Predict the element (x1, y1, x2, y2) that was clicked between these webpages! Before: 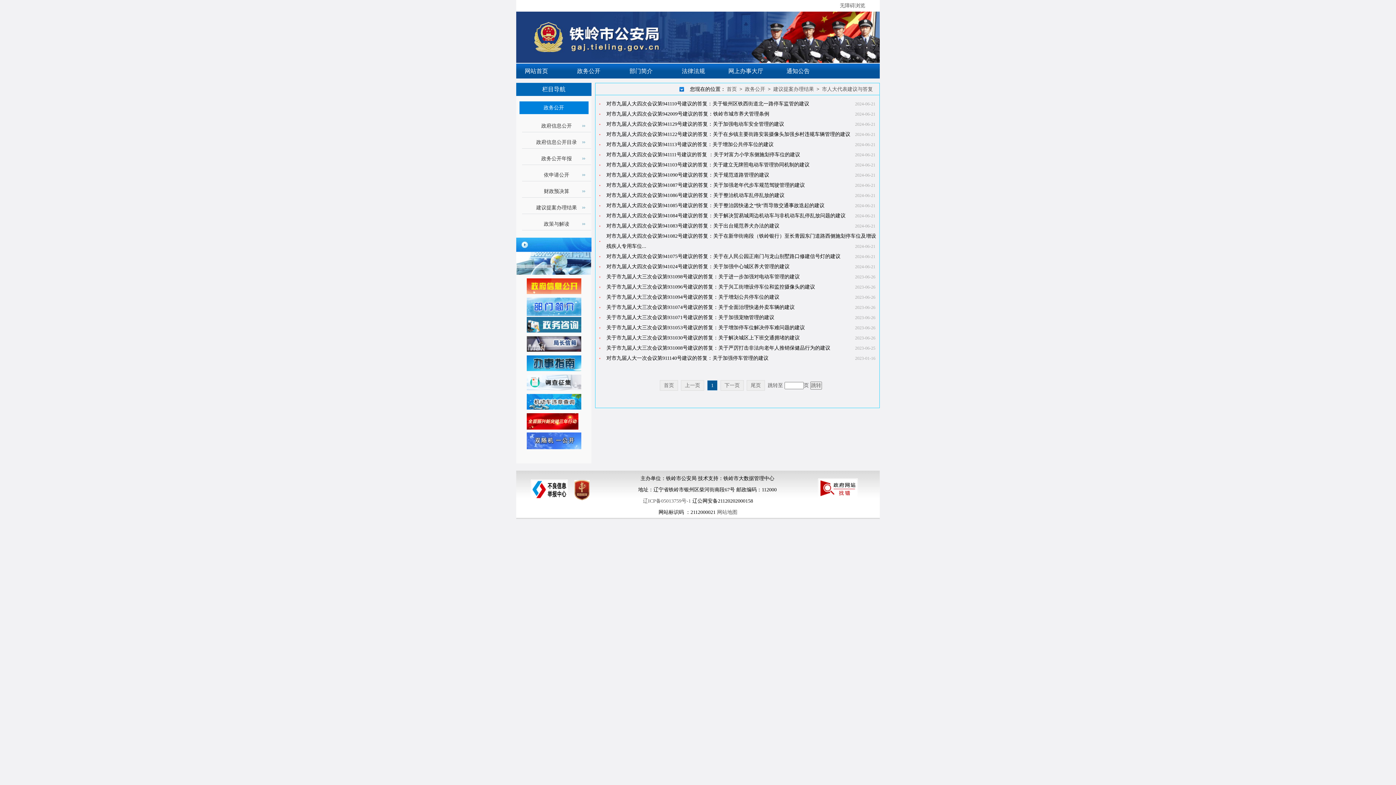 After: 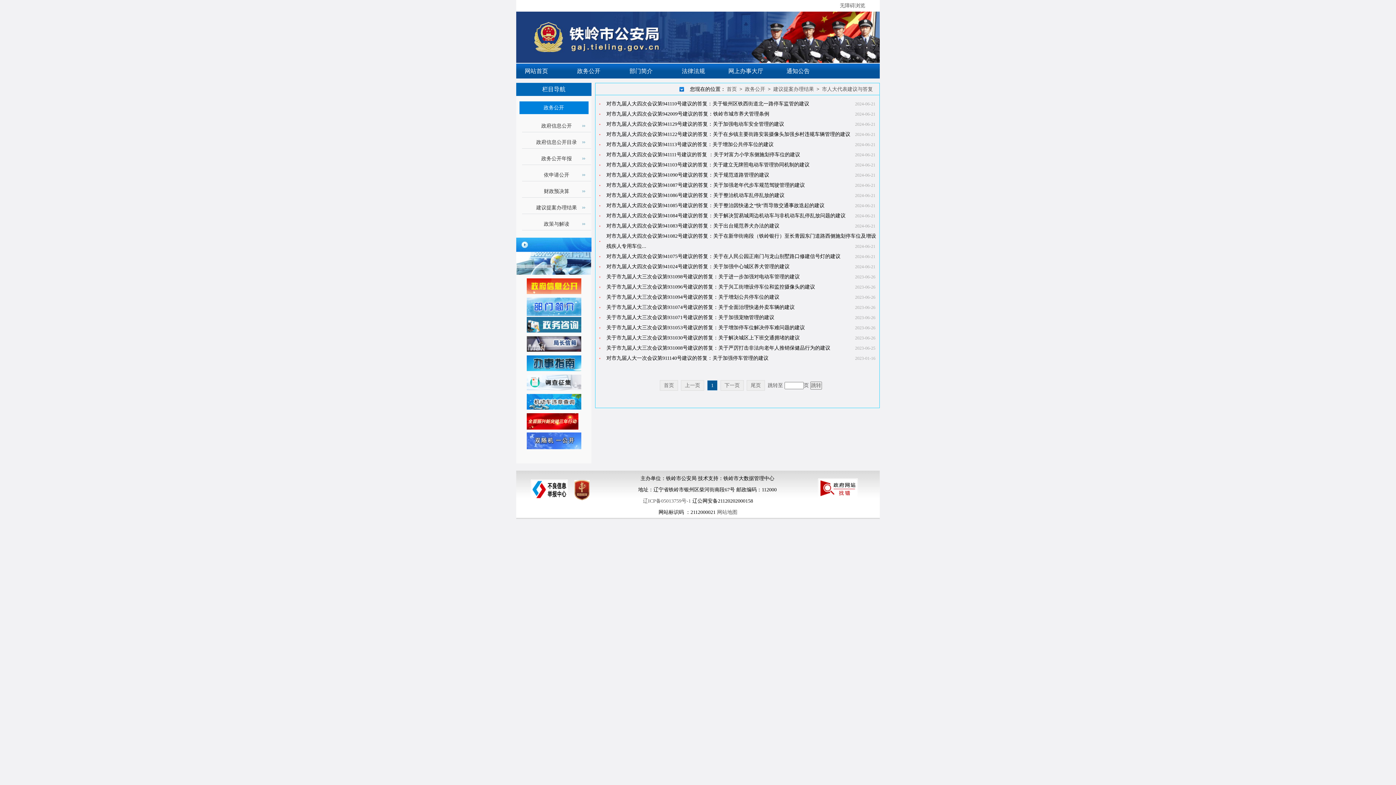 Action: label: 关于市九届人大三次会议第931096号建议的答复：关于兴工街增设停车位和监控摄像头的建议 bbox: (606, 284, 815, 289)